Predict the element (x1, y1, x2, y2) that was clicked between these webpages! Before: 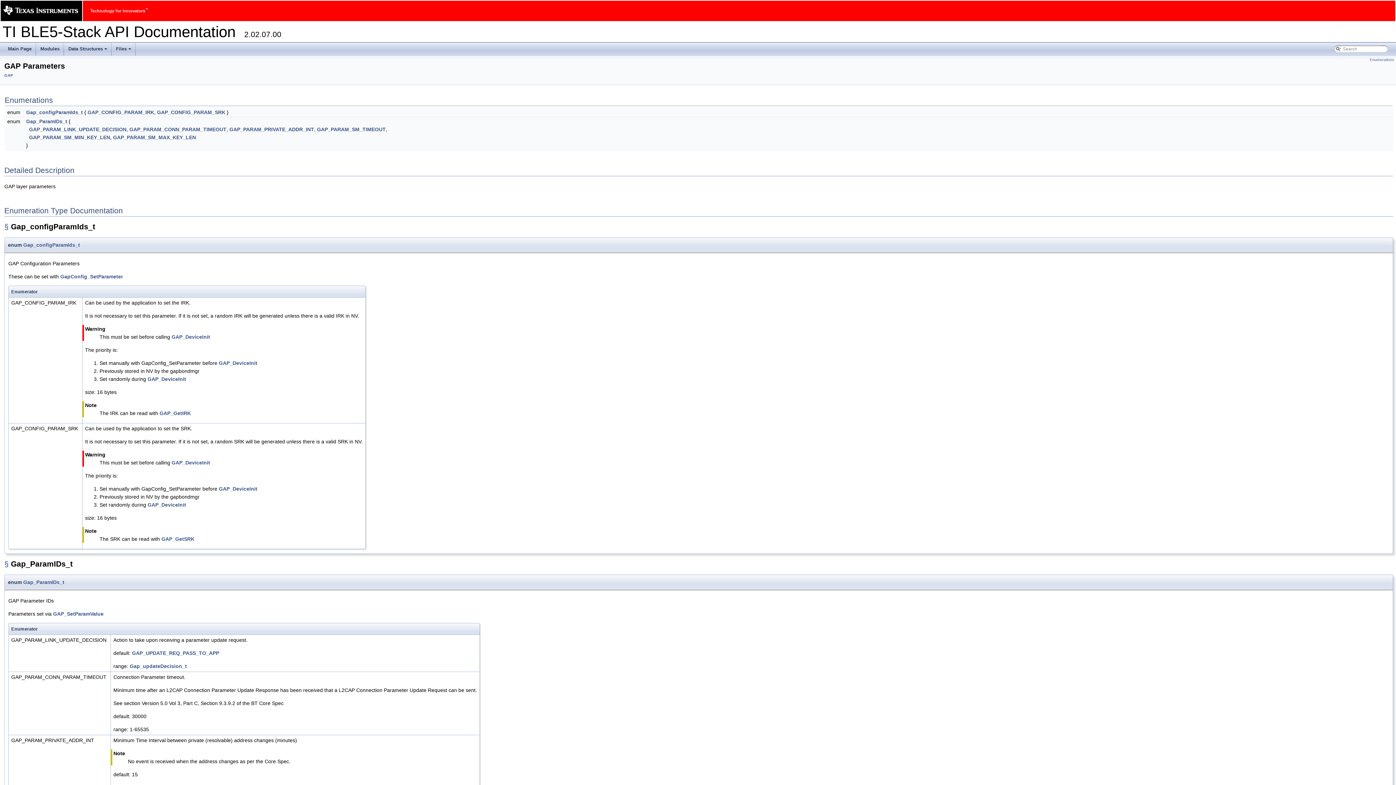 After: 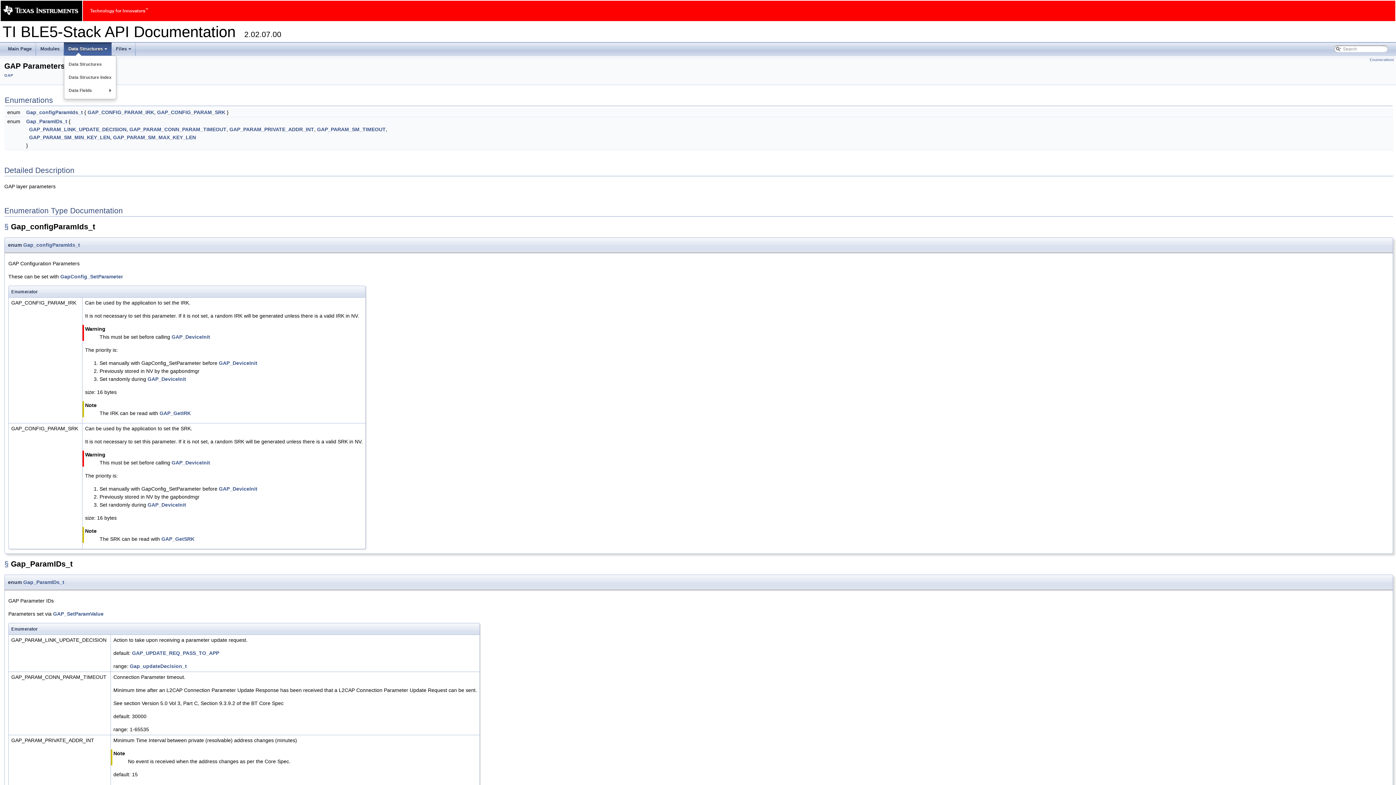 Action: label: +
Data Structures bbox: (64, 42, 111, 55)